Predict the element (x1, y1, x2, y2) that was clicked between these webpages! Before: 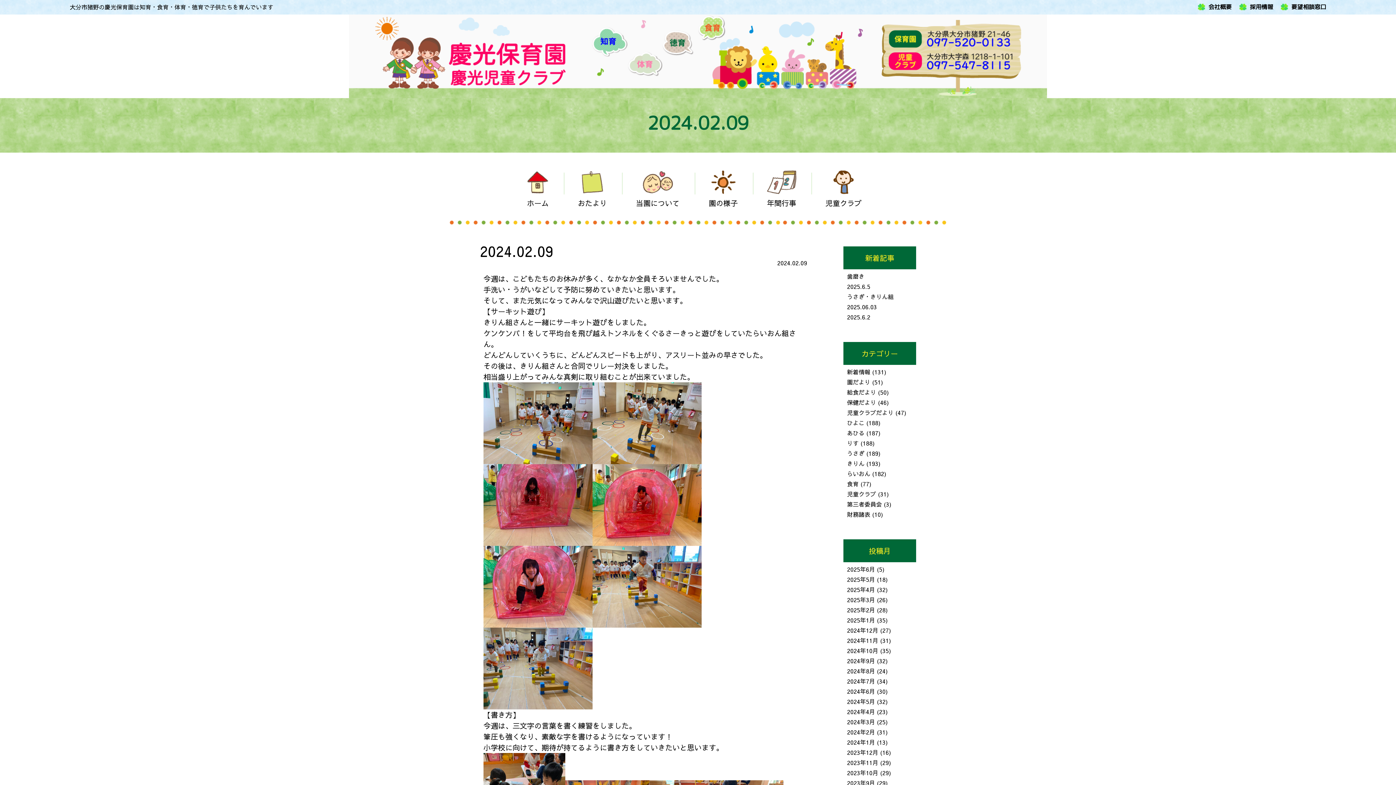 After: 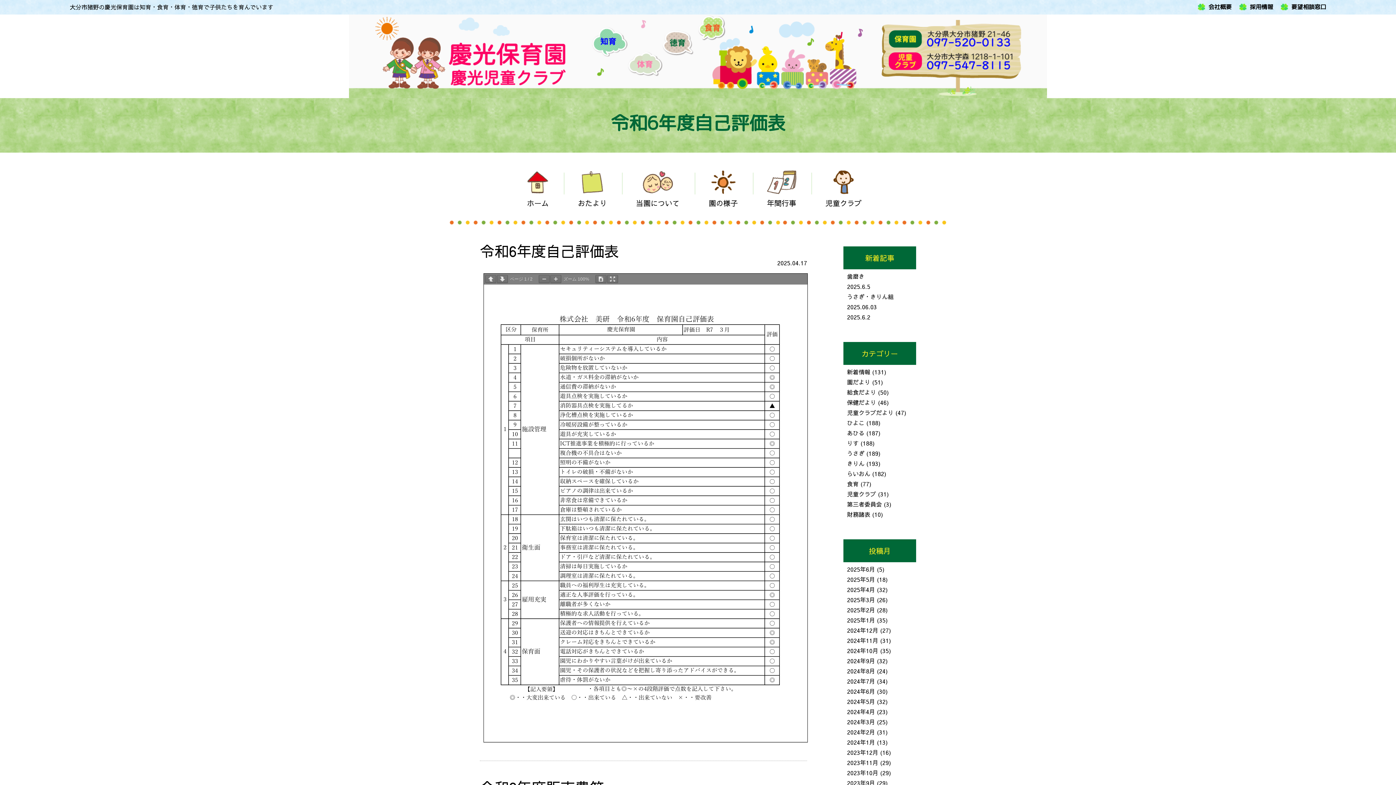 Action: bbox: (847, 510, 870, 518) label: 財務諸表